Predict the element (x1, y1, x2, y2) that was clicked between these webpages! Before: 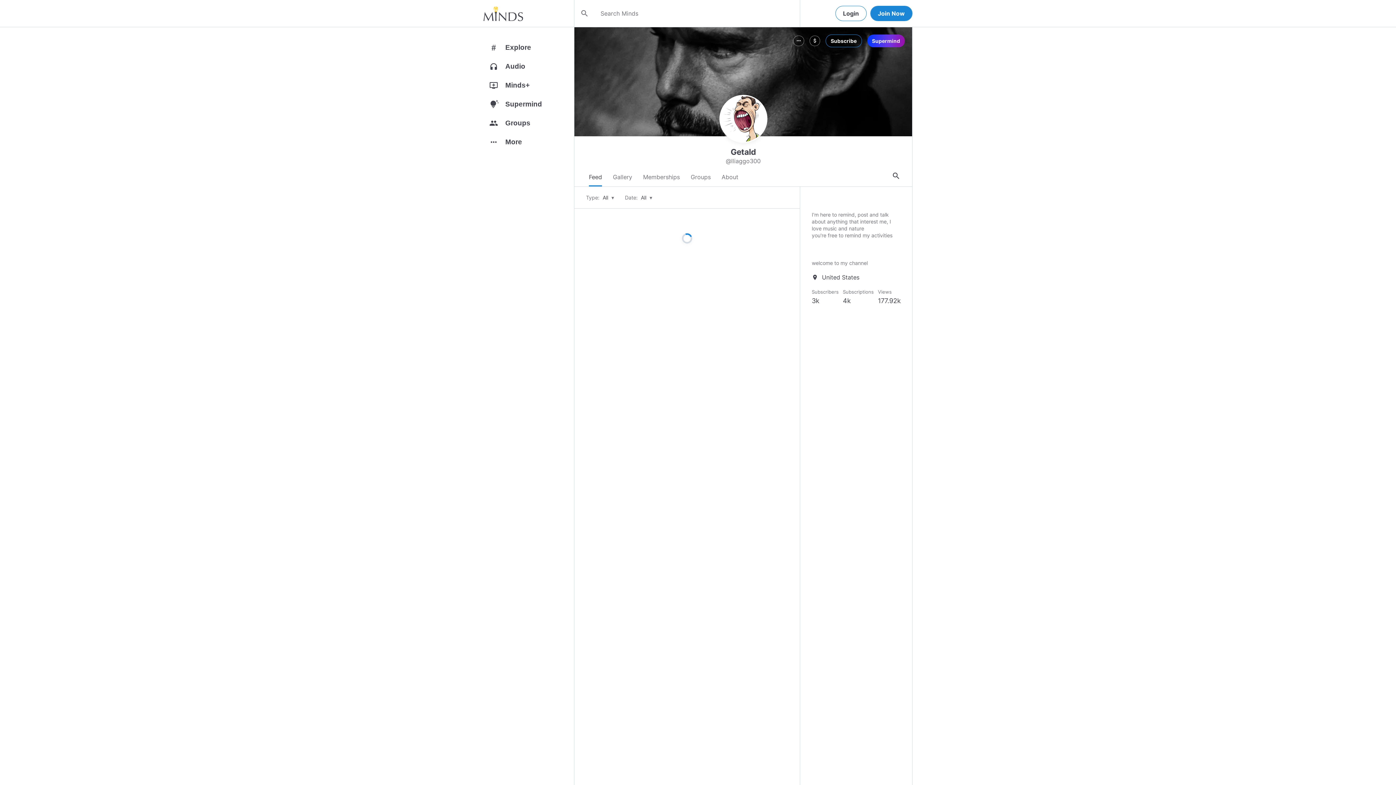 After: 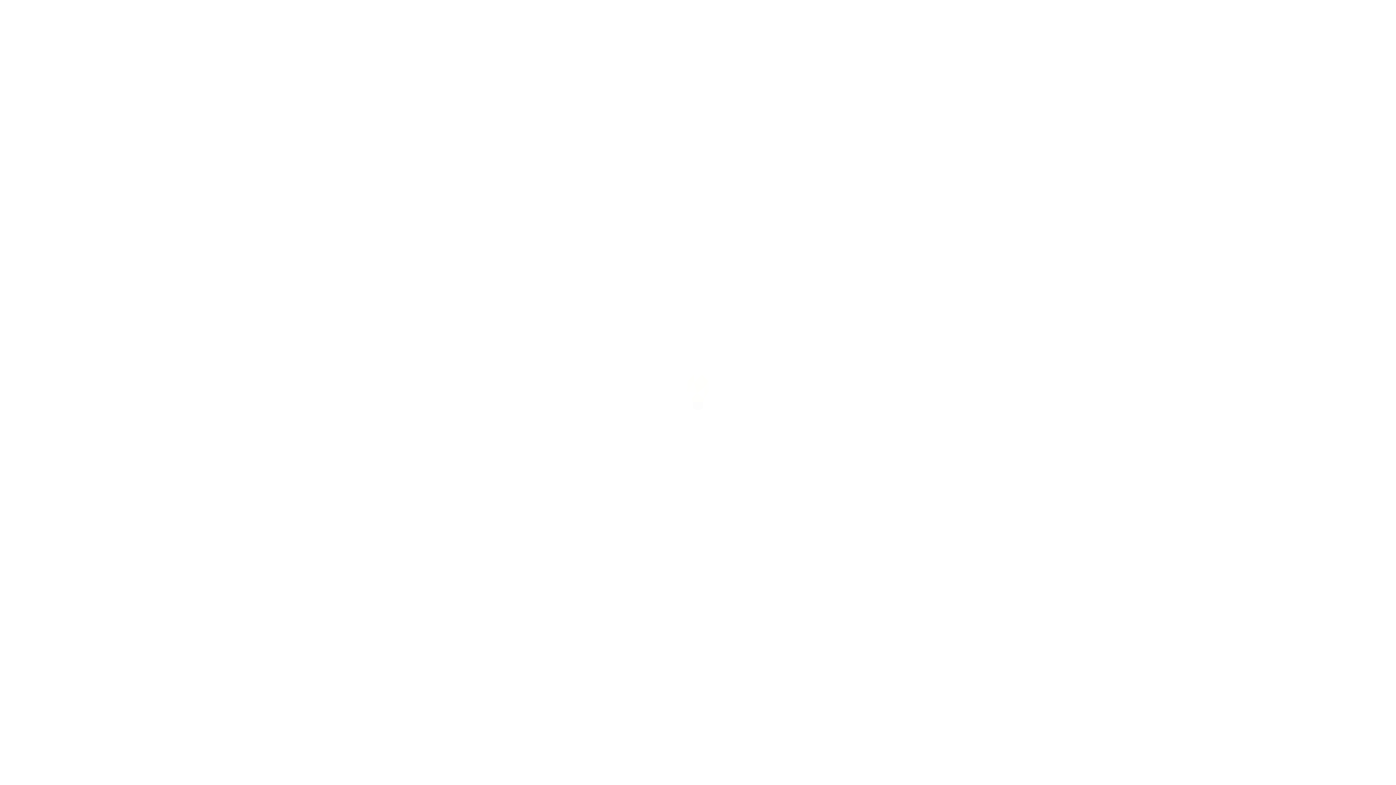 Action: bbox: (643, 168, 680, 186) label: Memberships